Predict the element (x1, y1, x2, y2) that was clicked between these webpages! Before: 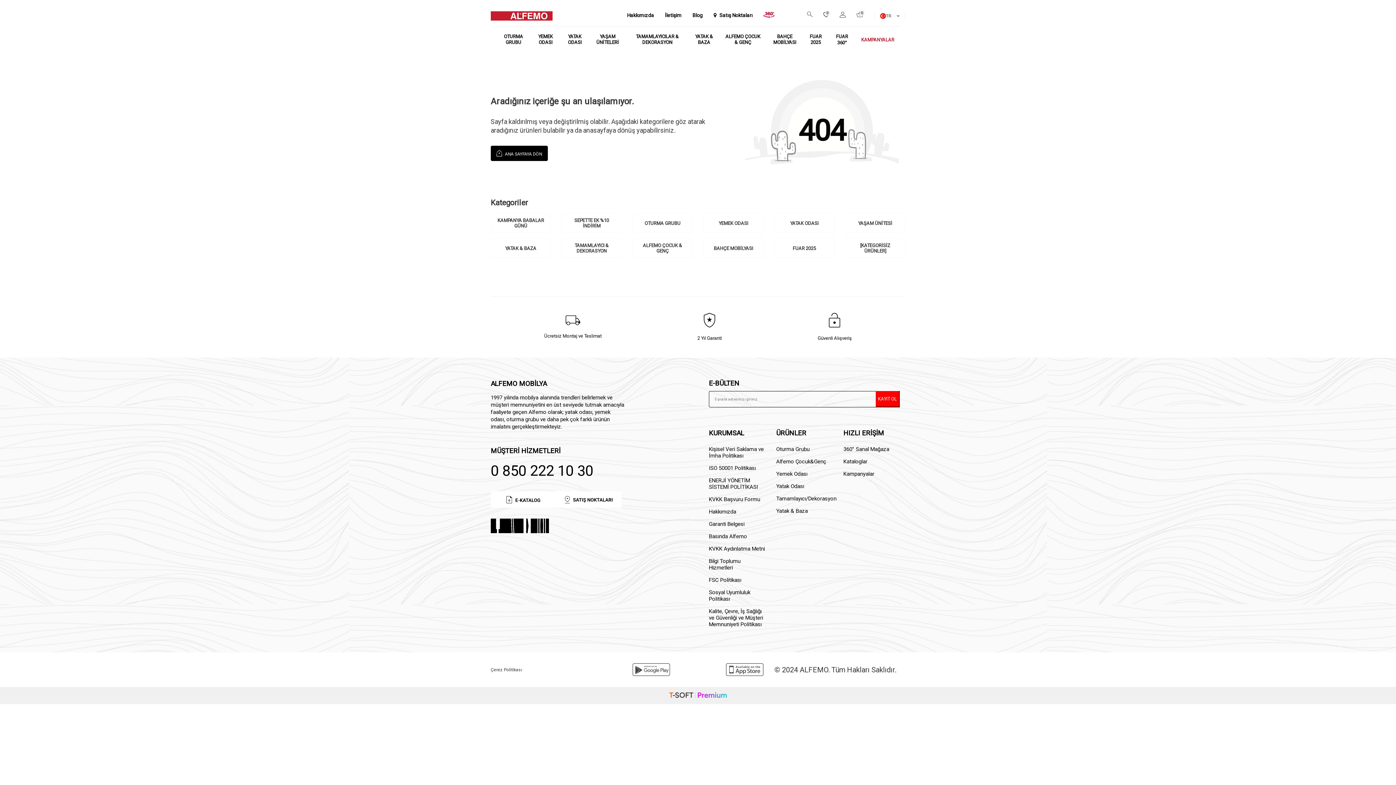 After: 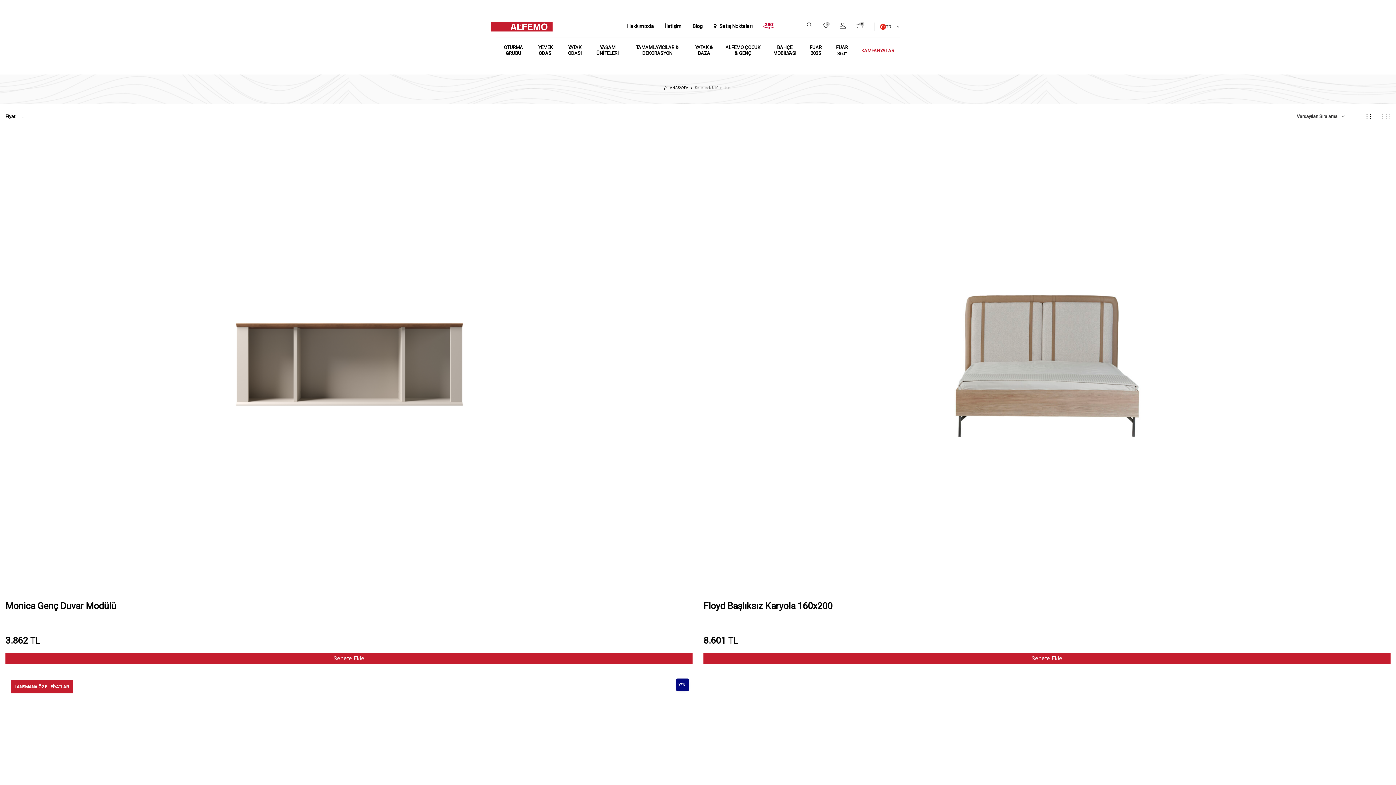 Action: label: SEPETTE EK %10 İNDİRİM bbox: (561, 213, 621, 233)